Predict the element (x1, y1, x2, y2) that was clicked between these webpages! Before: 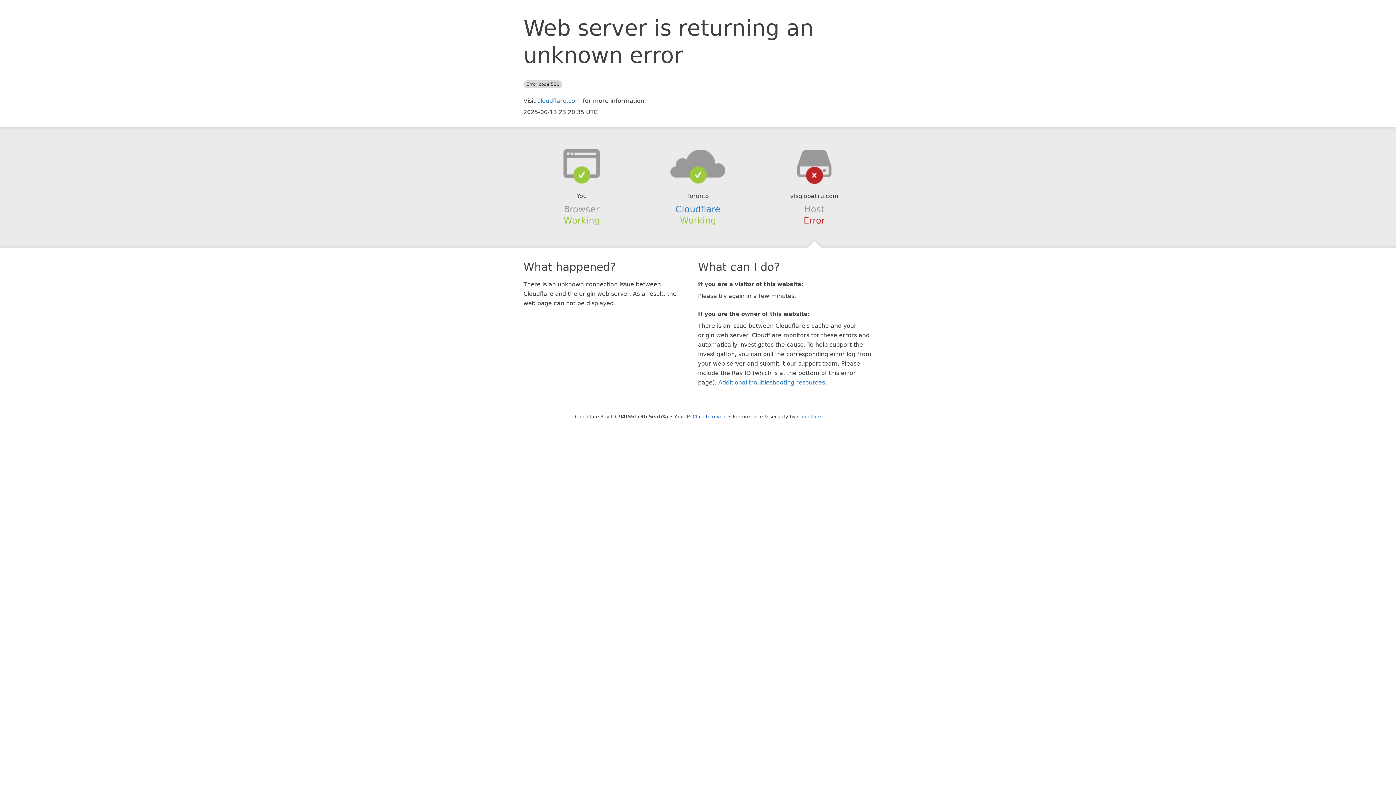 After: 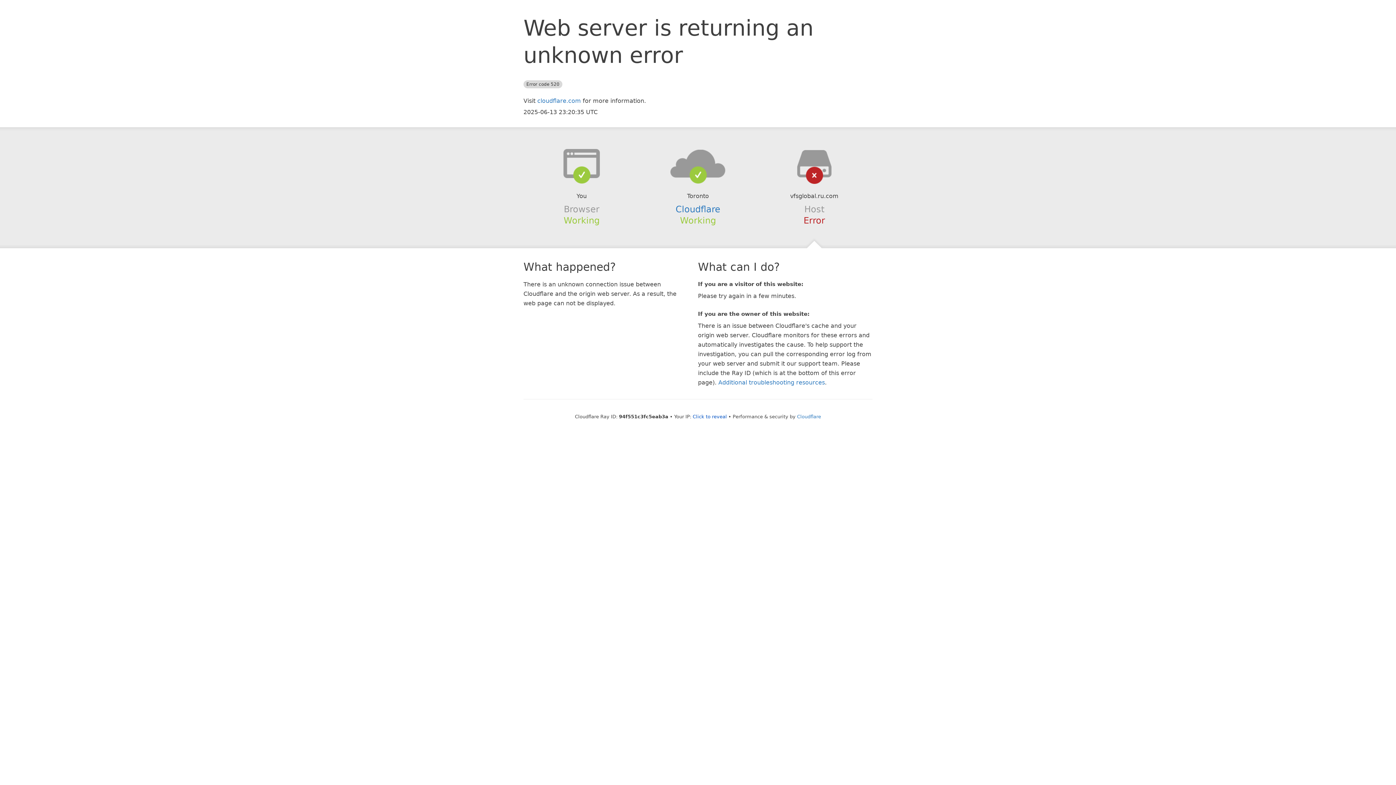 Action: bbox: (639, 148, 756, 178)